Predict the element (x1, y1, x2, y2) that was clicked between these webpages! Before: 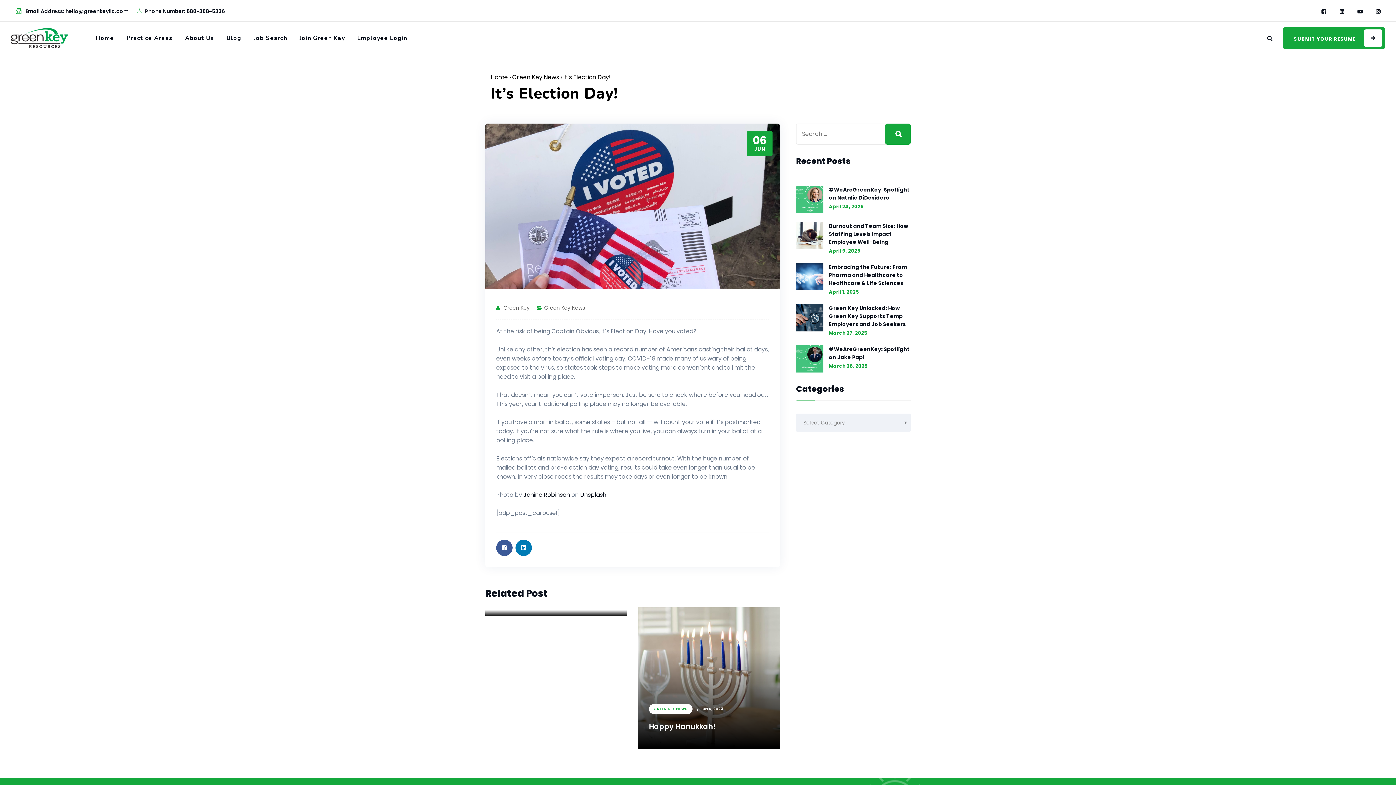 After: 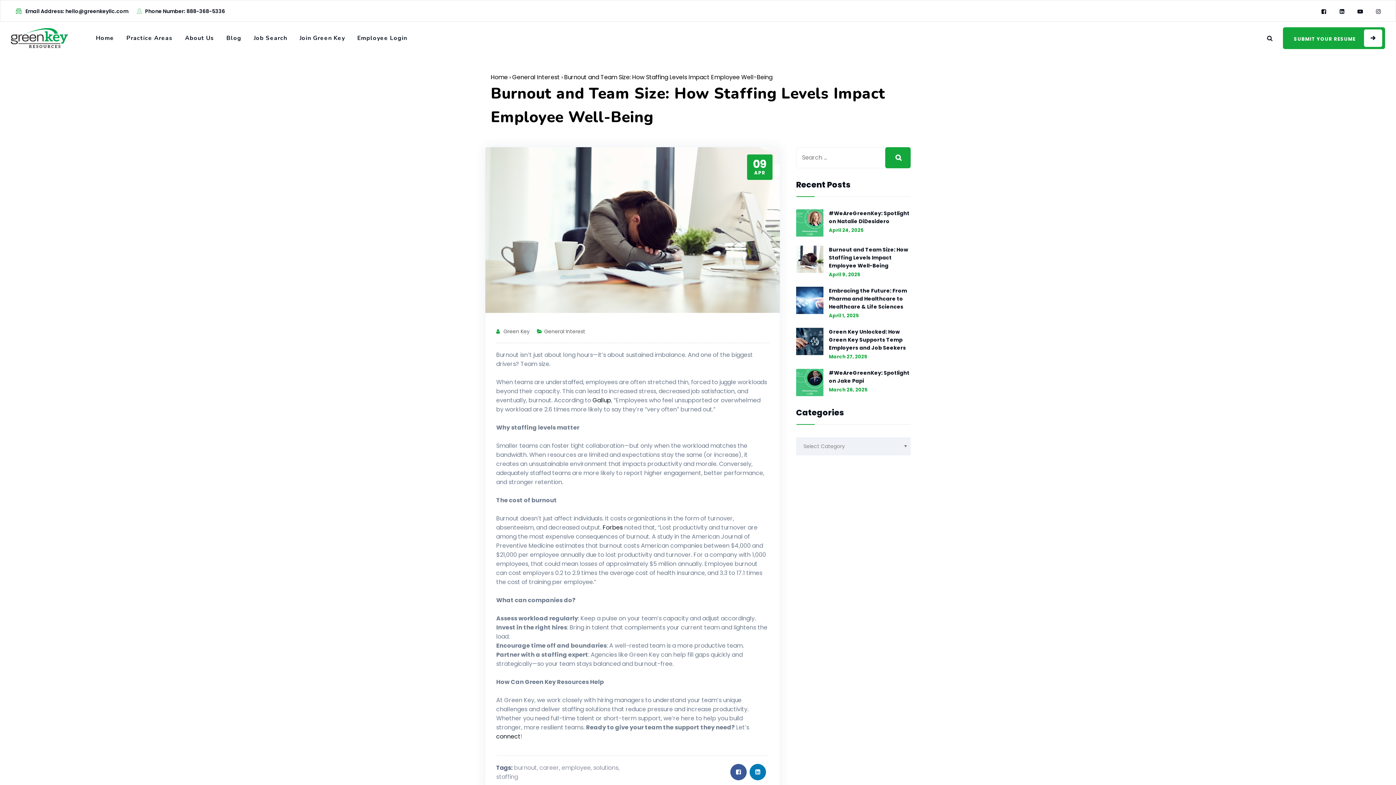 Action: bbox: (796, 222, 823, 254)